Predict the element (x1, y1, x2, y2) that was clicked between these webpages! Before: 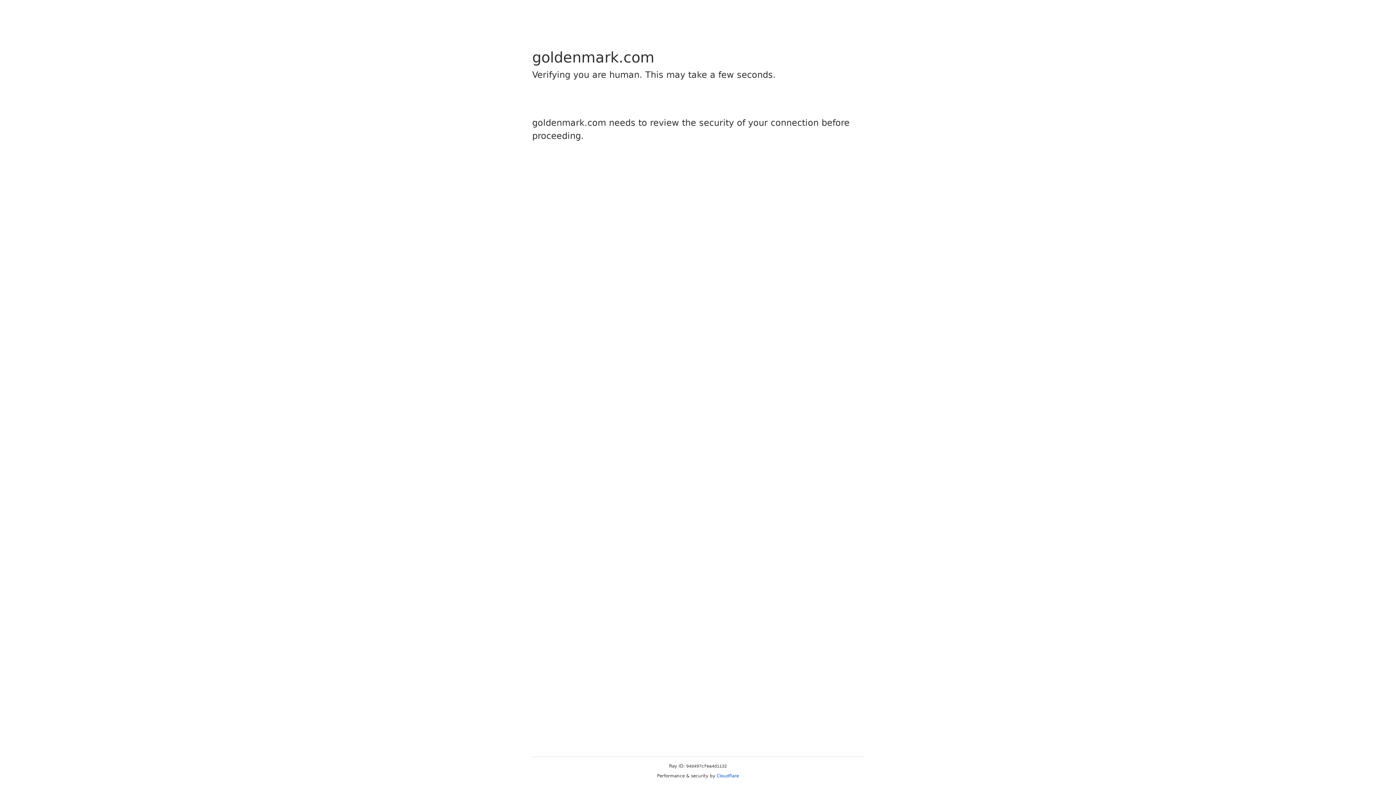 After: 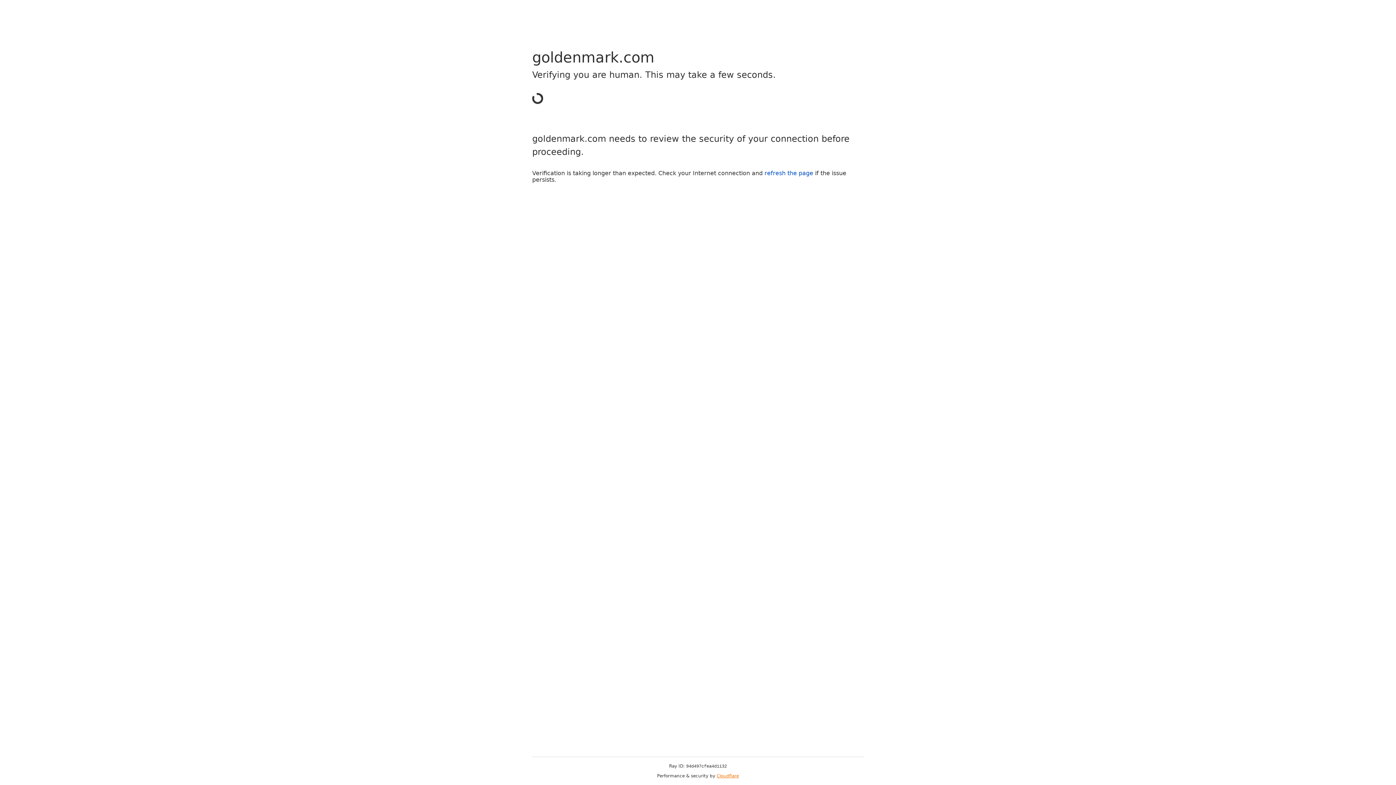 Action: label: Cloudflare bbox: (716, 773, 739, 778)